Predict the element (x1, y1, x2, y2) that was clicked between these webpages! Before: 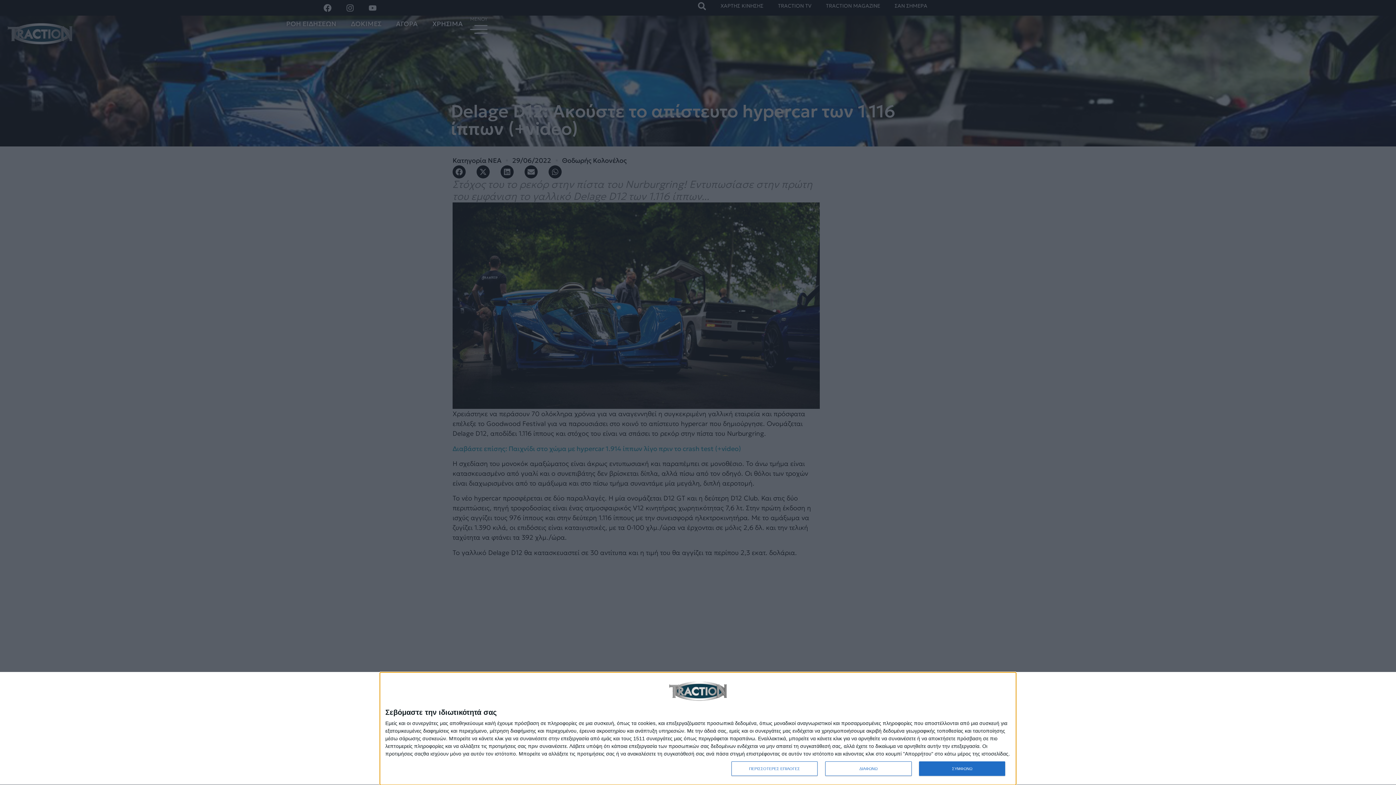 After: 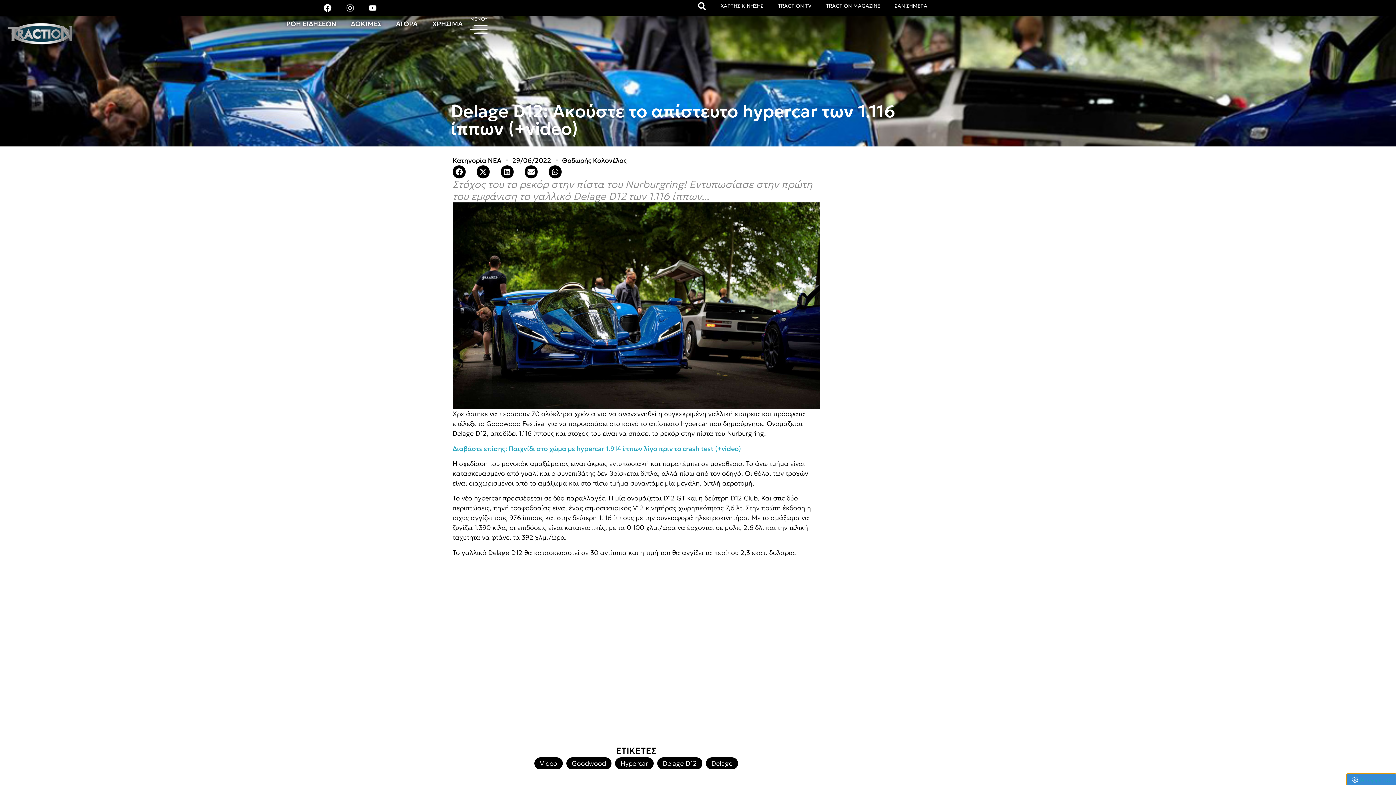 Action: label: ΣΥΜΦΩΝΩ bbox: (919, 761, 1005, 776)